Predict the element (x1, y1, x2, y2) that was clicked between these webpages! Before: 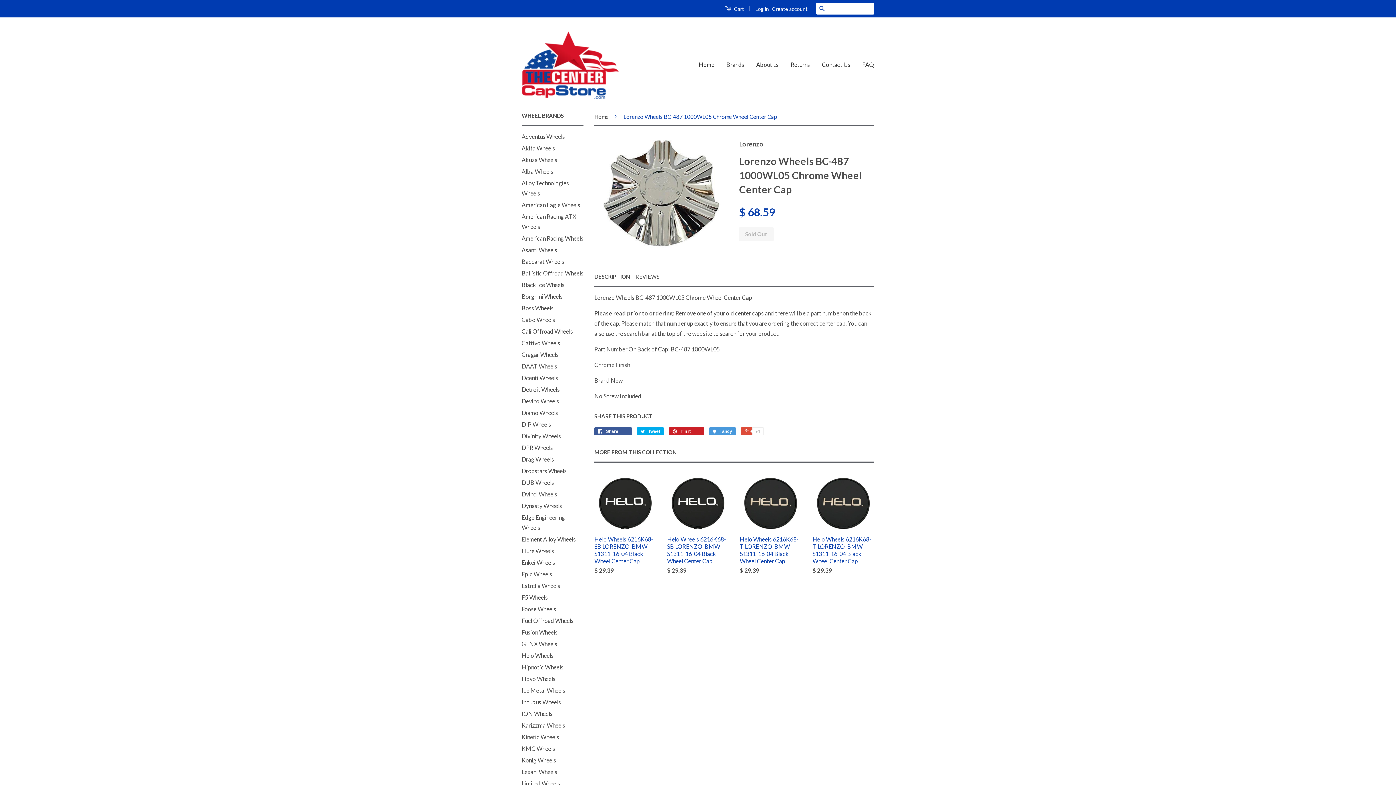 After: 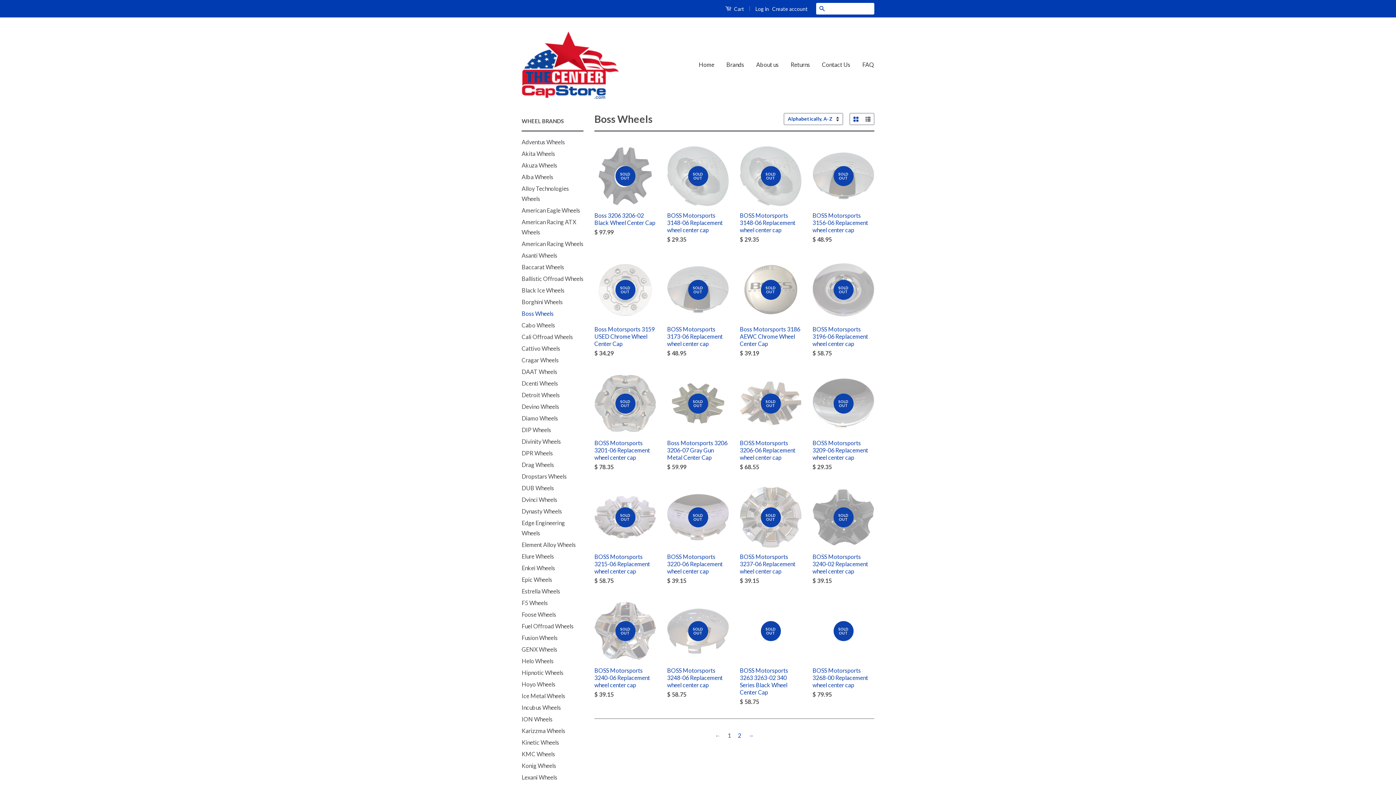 Action: bbox: (521, 304, 553, 311) label: Boss Wheels